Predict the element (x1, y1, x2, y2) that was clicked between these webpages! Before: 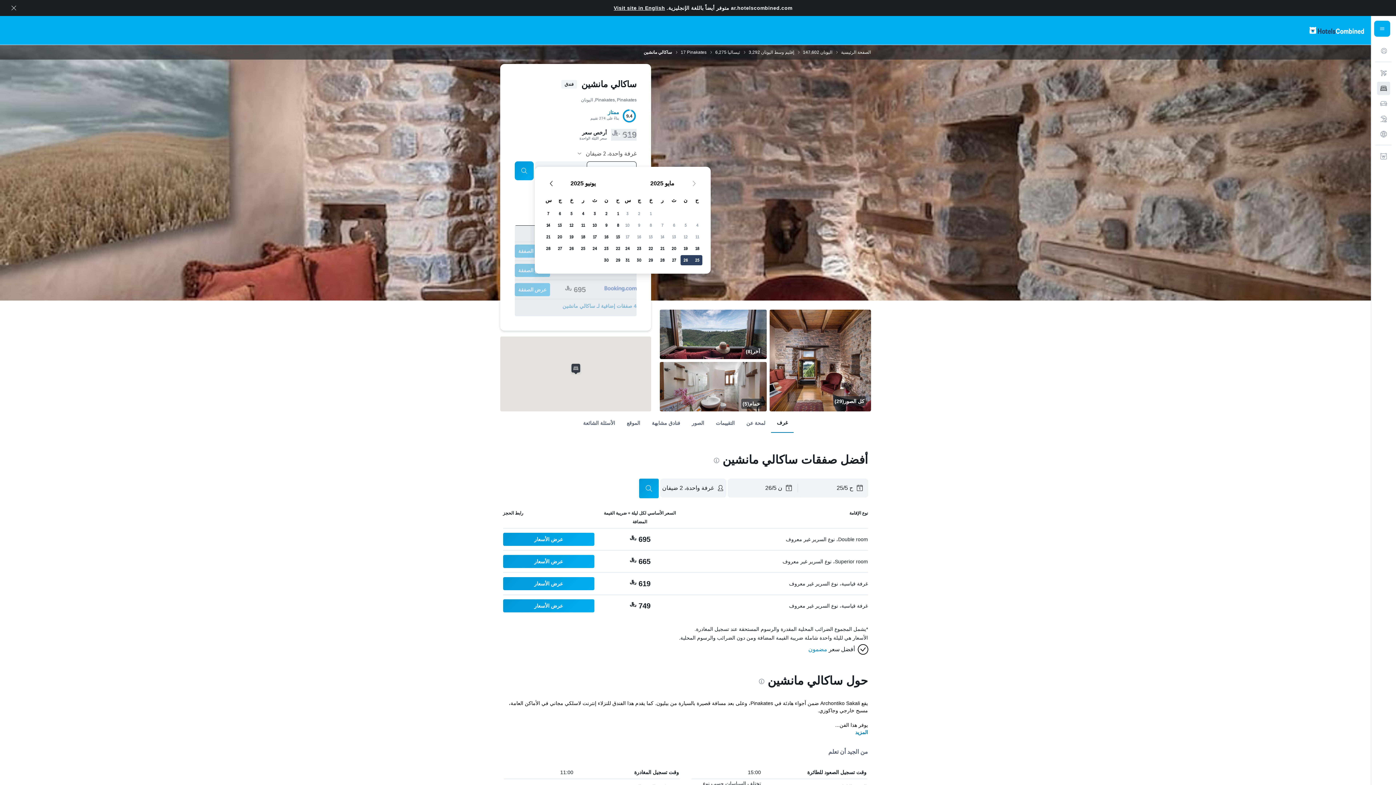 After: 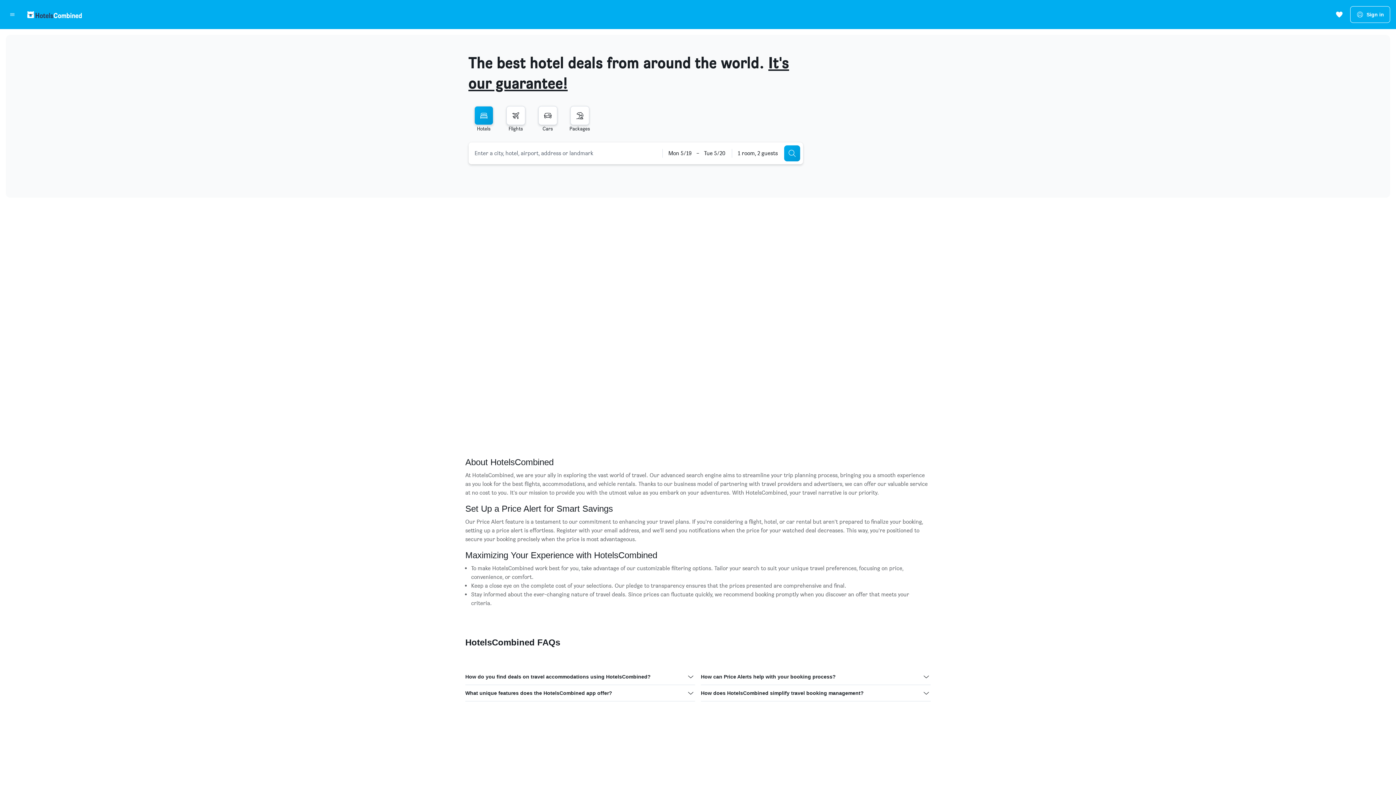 Action: bbox: (613, 5, 665, 10) label: Visit site in English